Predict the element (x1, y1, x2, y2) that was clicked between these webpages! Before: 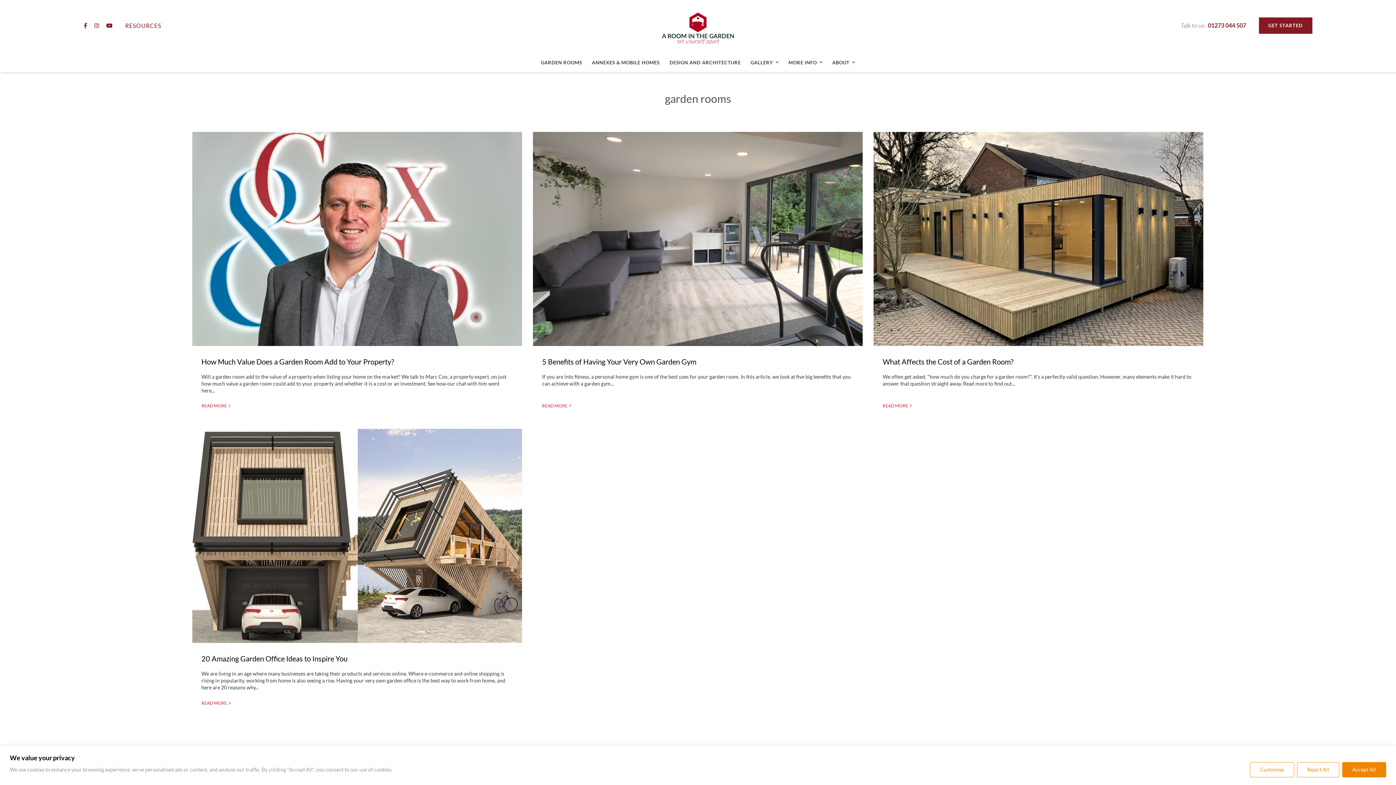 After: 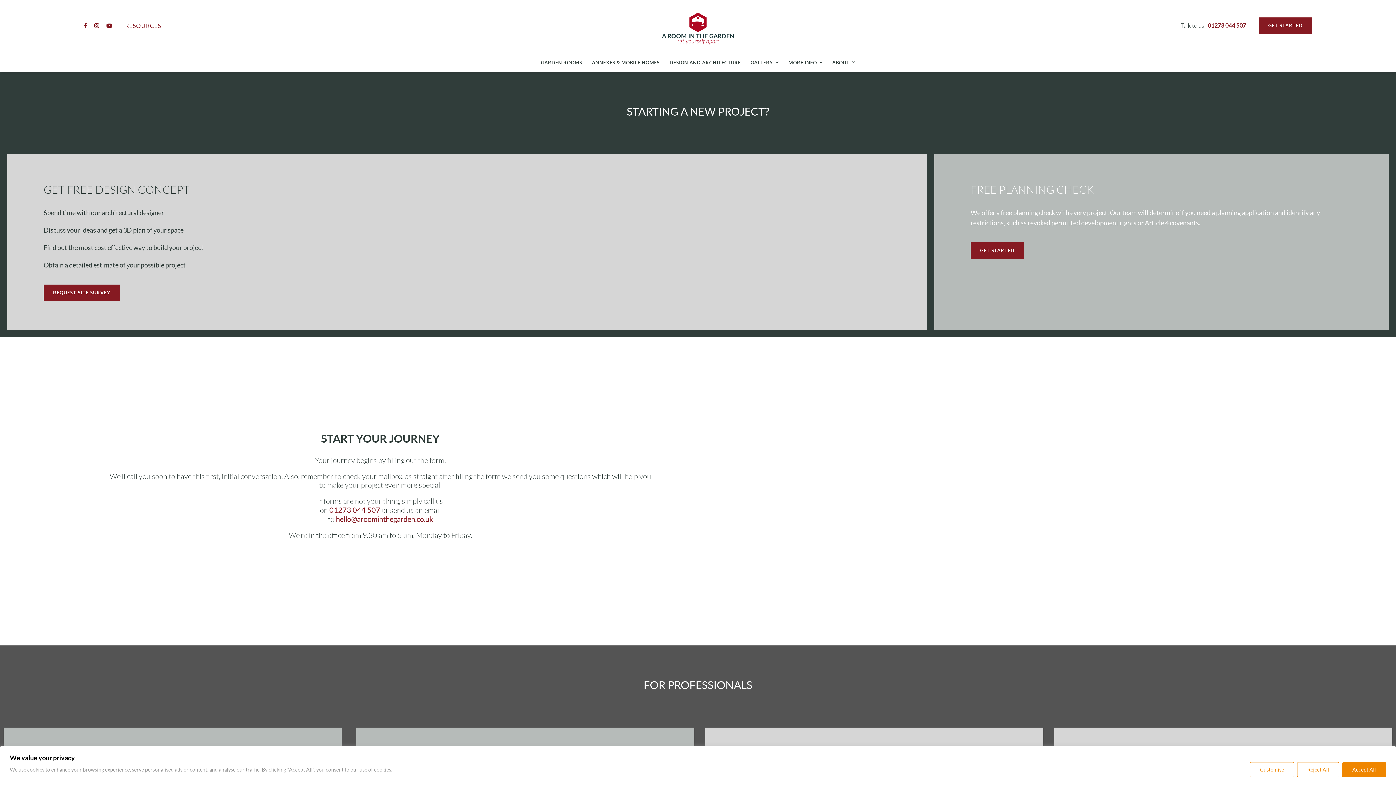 Action: label: GET STARTED bbox: (1259, 17, 1312, 33)